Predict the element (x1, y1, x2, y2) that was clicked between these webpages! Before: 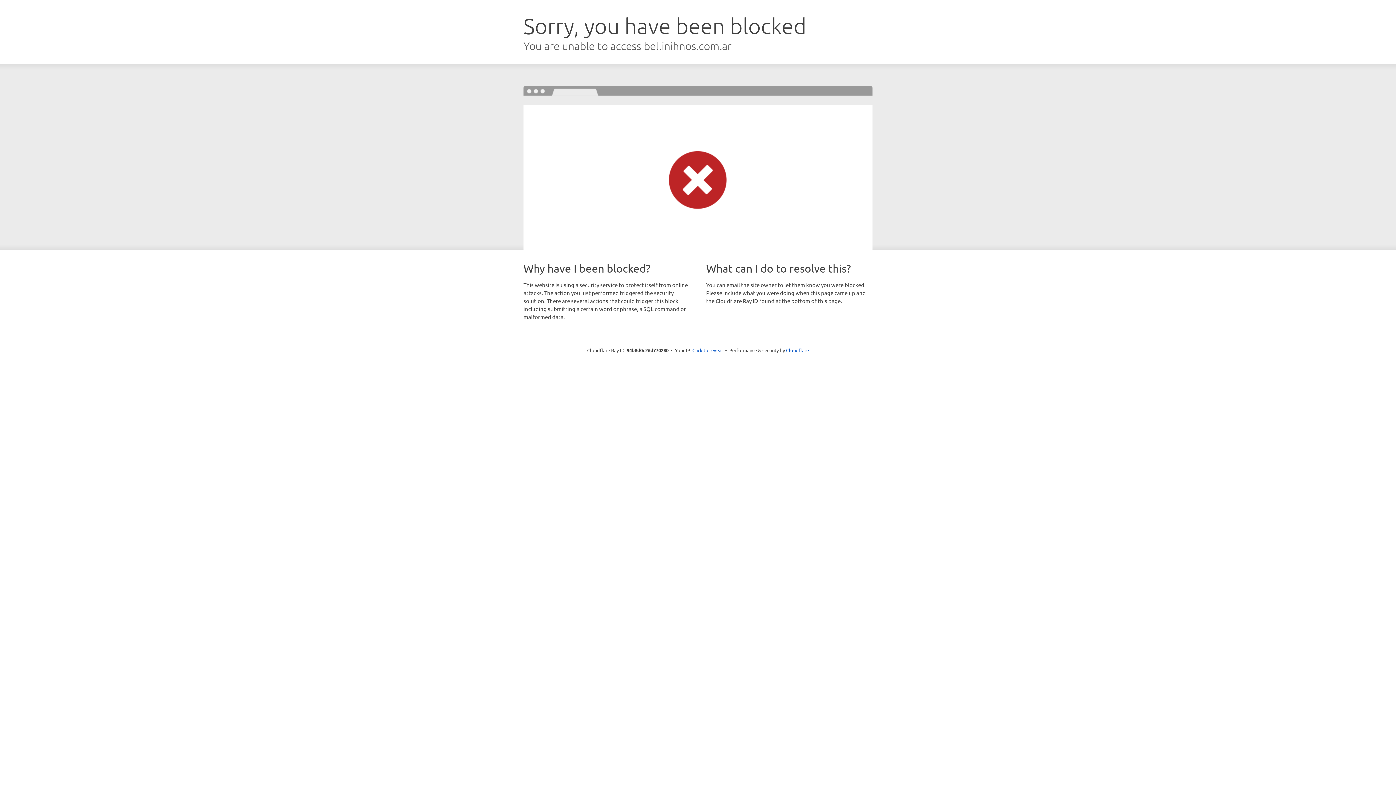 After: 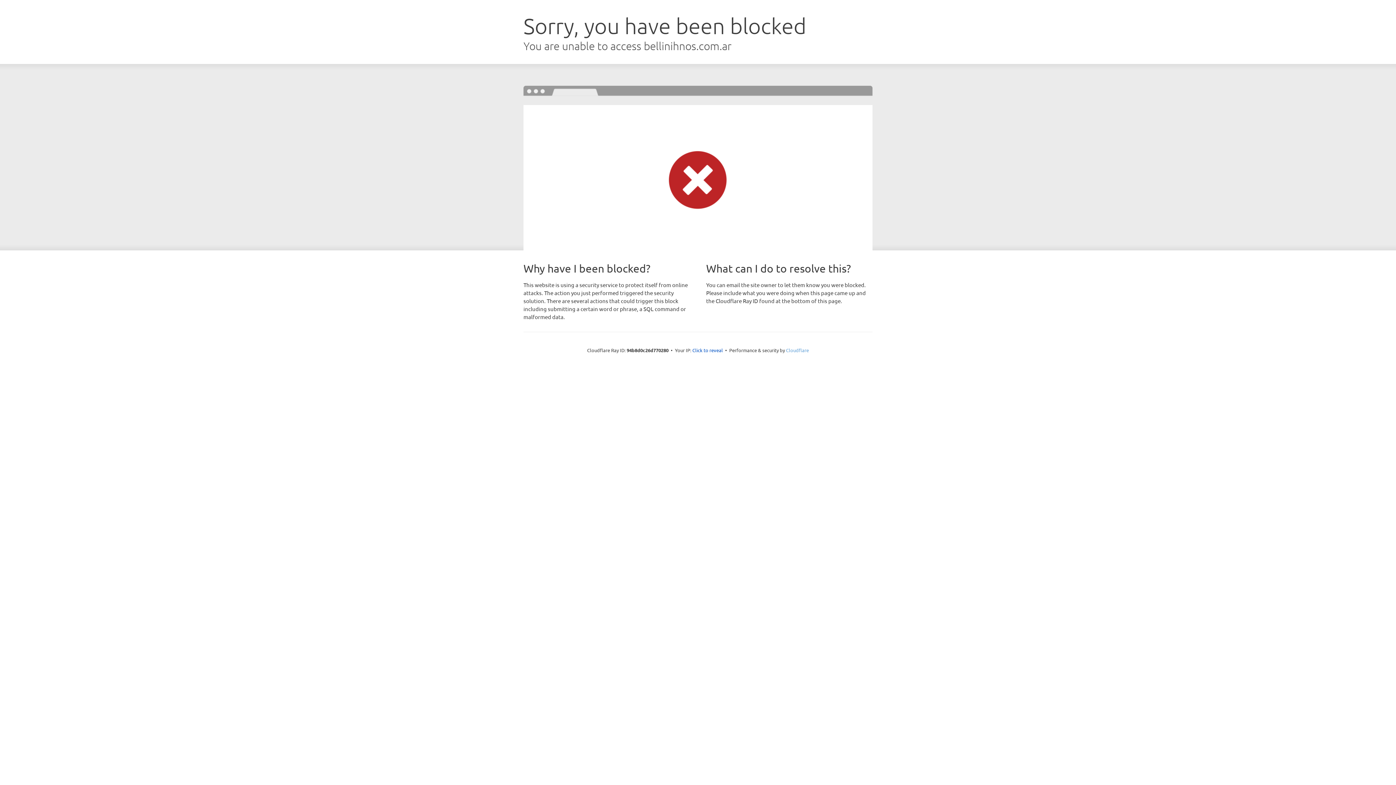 Action: label: Cloudflare bbox: (786, 347, 809, 353)